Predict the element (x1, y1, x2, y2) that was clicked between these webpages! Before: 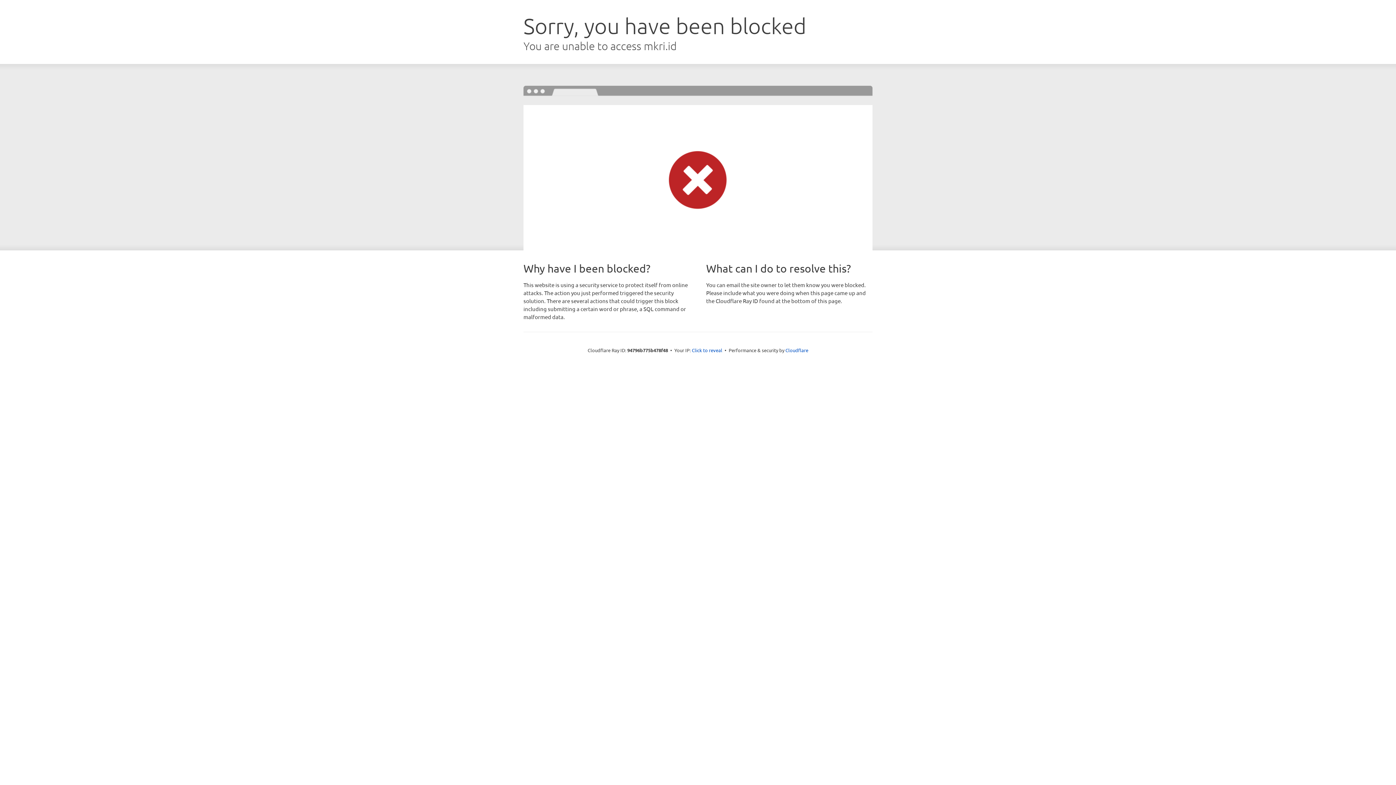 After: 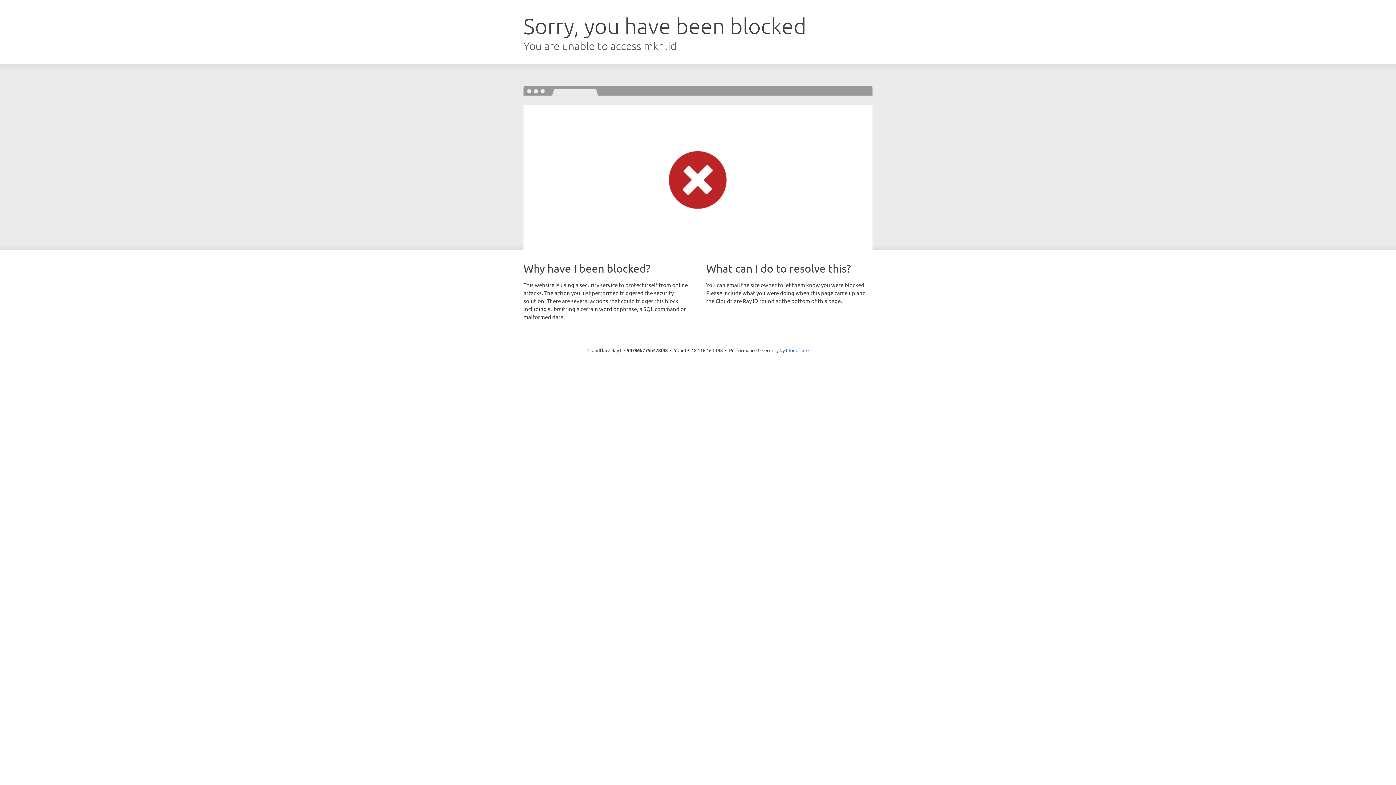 Action: bbox: (692, 346, 722, 353) label: Click to reveal